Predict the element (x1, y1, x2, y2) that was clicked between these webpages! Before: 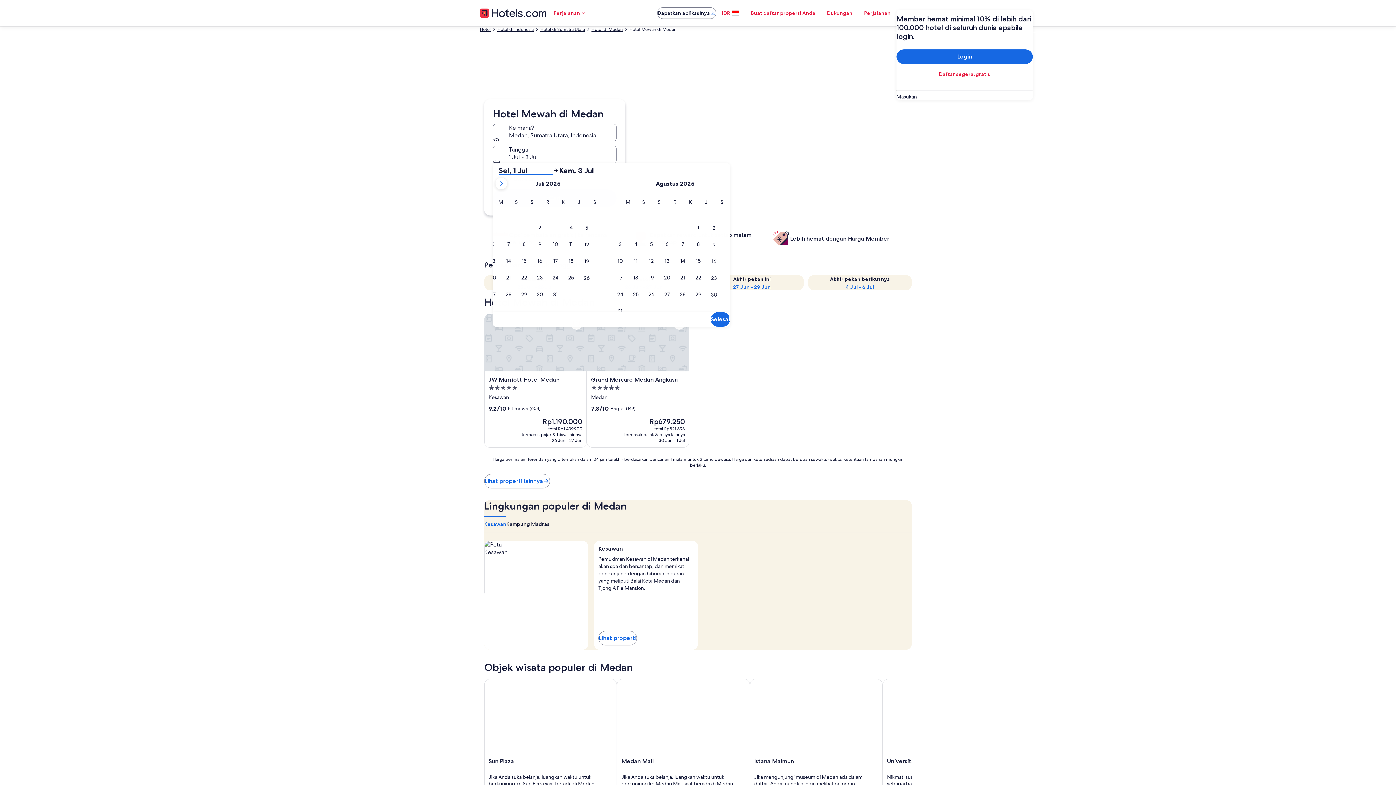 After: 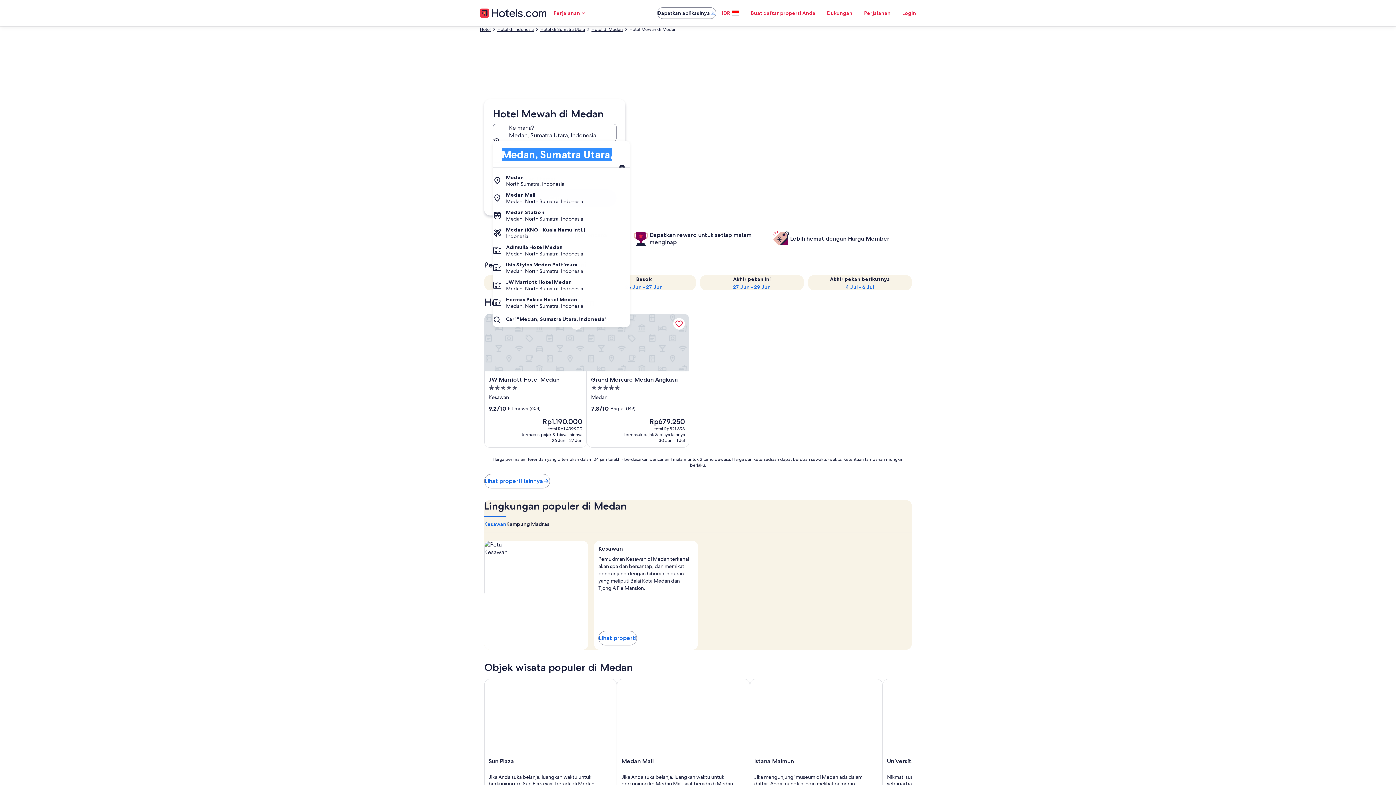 Action: bbox: (493, 124, 616, 141) label: Ke mana? Medan, Sumatra Utara, Indonesia. Hasil tersedia., Medan, Sumatra Utara, Indonesia